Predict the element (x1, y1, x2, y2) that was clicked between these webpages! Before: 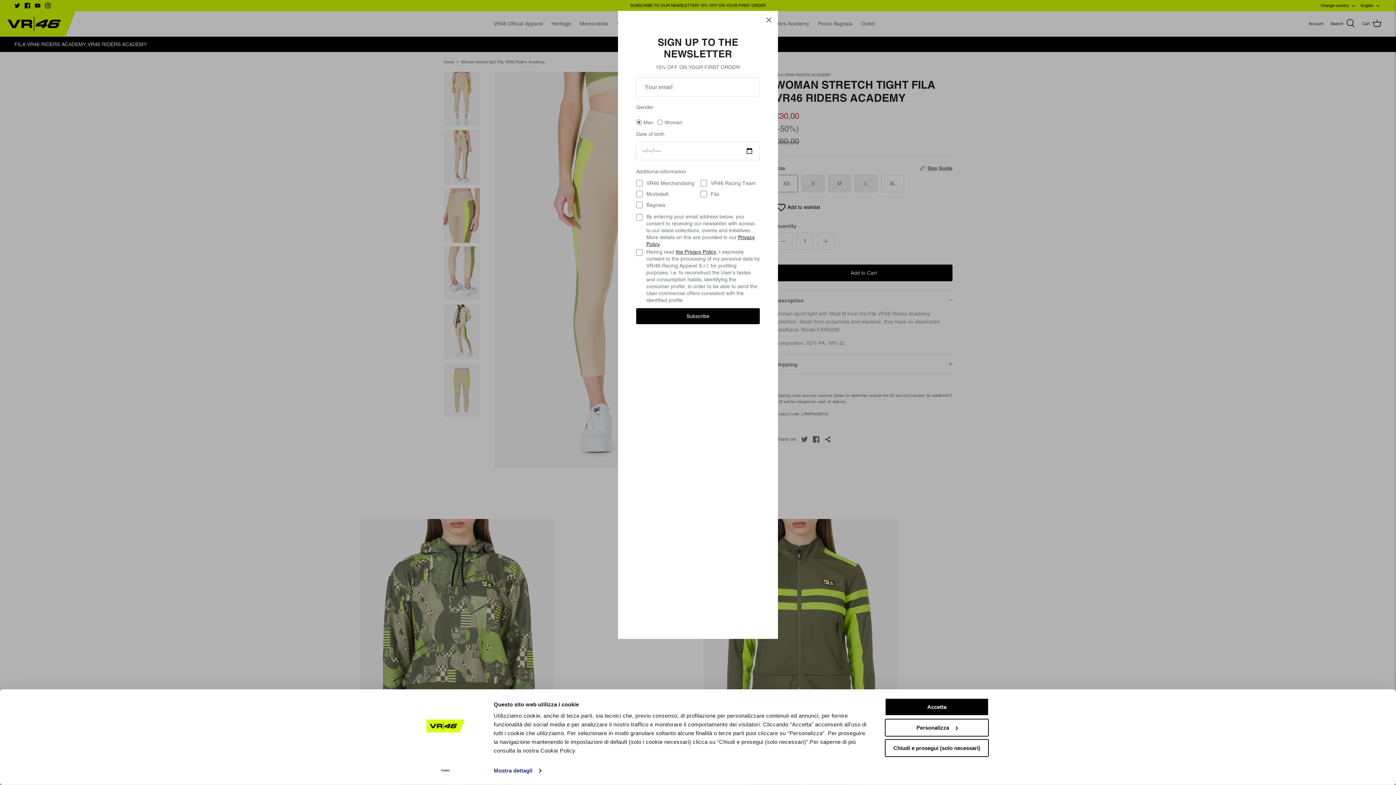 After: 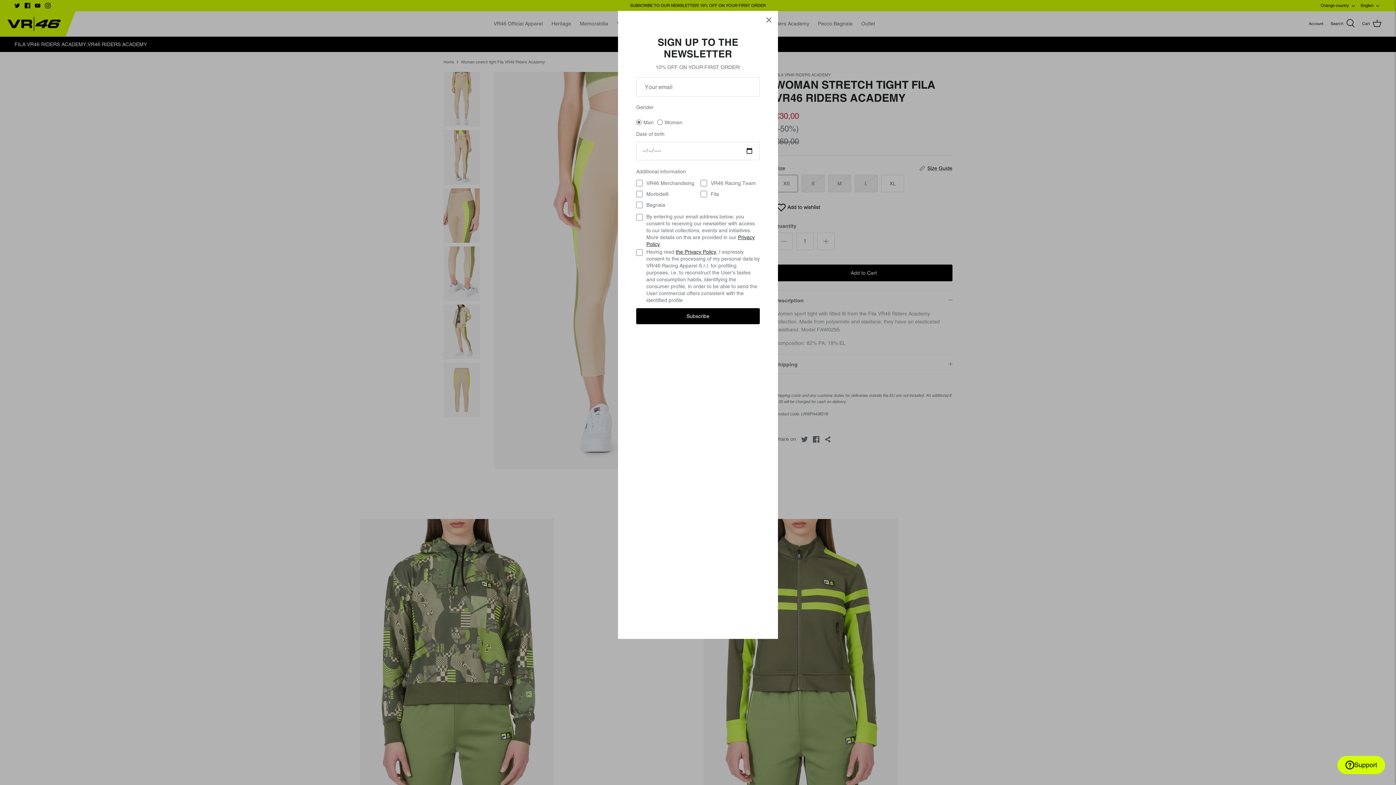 Action: bbox: (885, 698, 989, 716) label: Accetta